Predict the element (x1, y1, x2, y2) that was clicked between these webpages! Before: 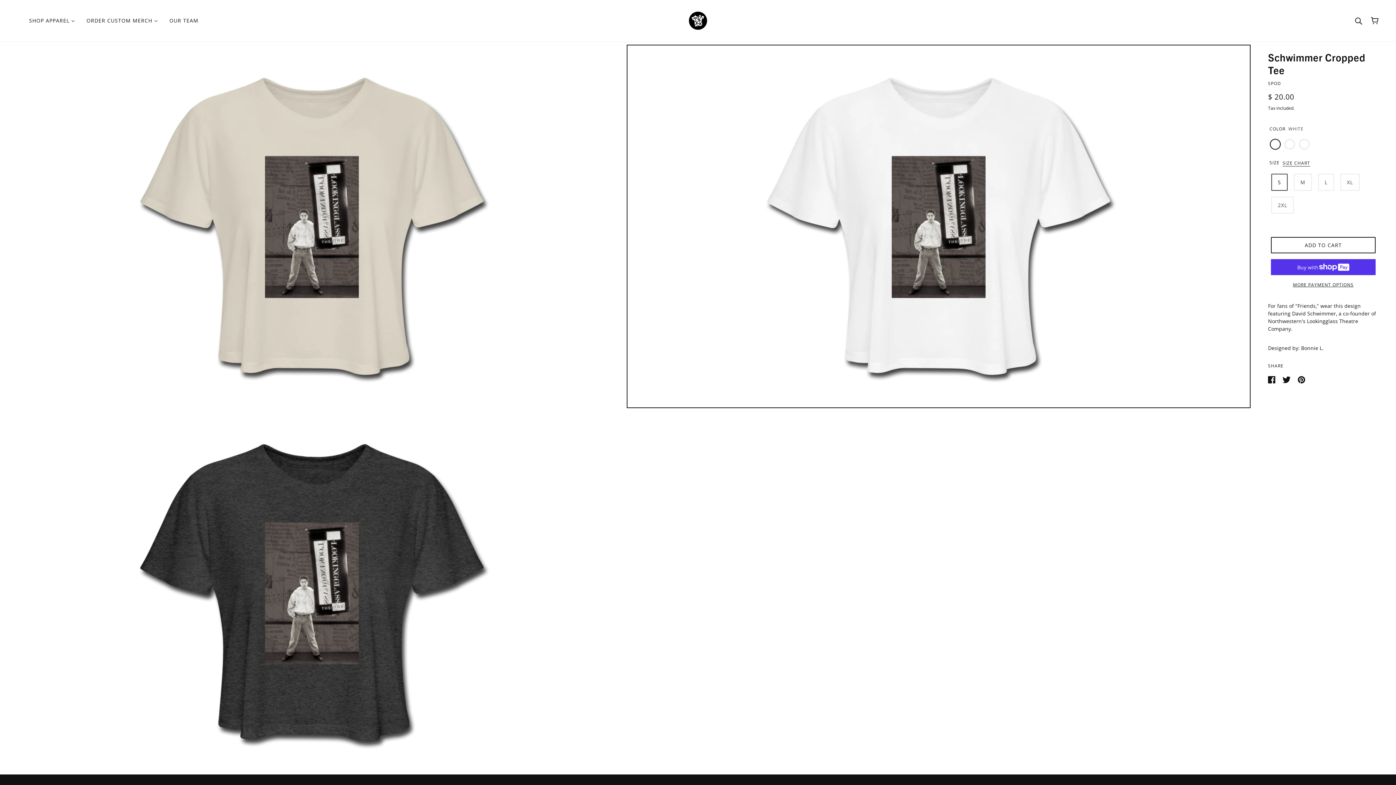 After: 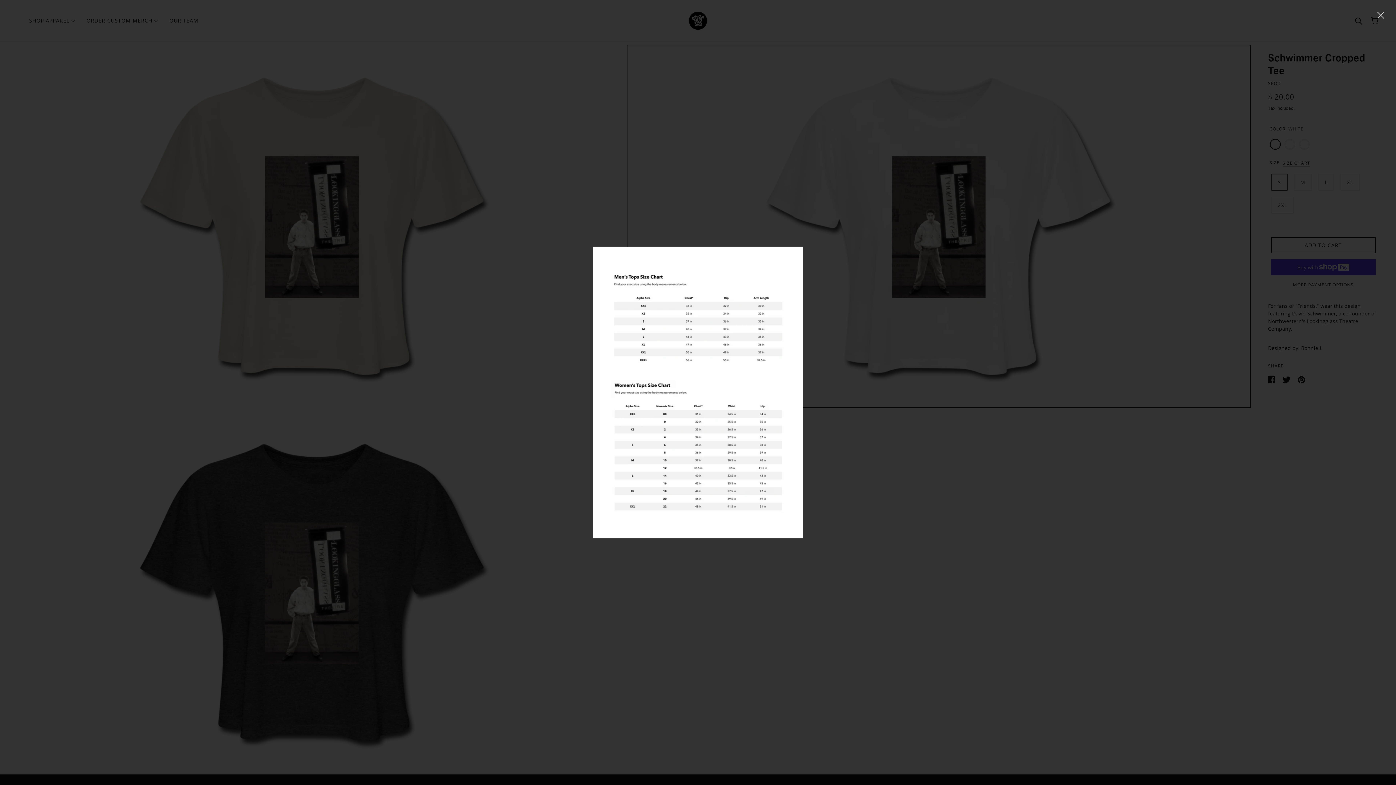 Action: label: SIZE CHART bbox: (1282, 161, 1310, 166)